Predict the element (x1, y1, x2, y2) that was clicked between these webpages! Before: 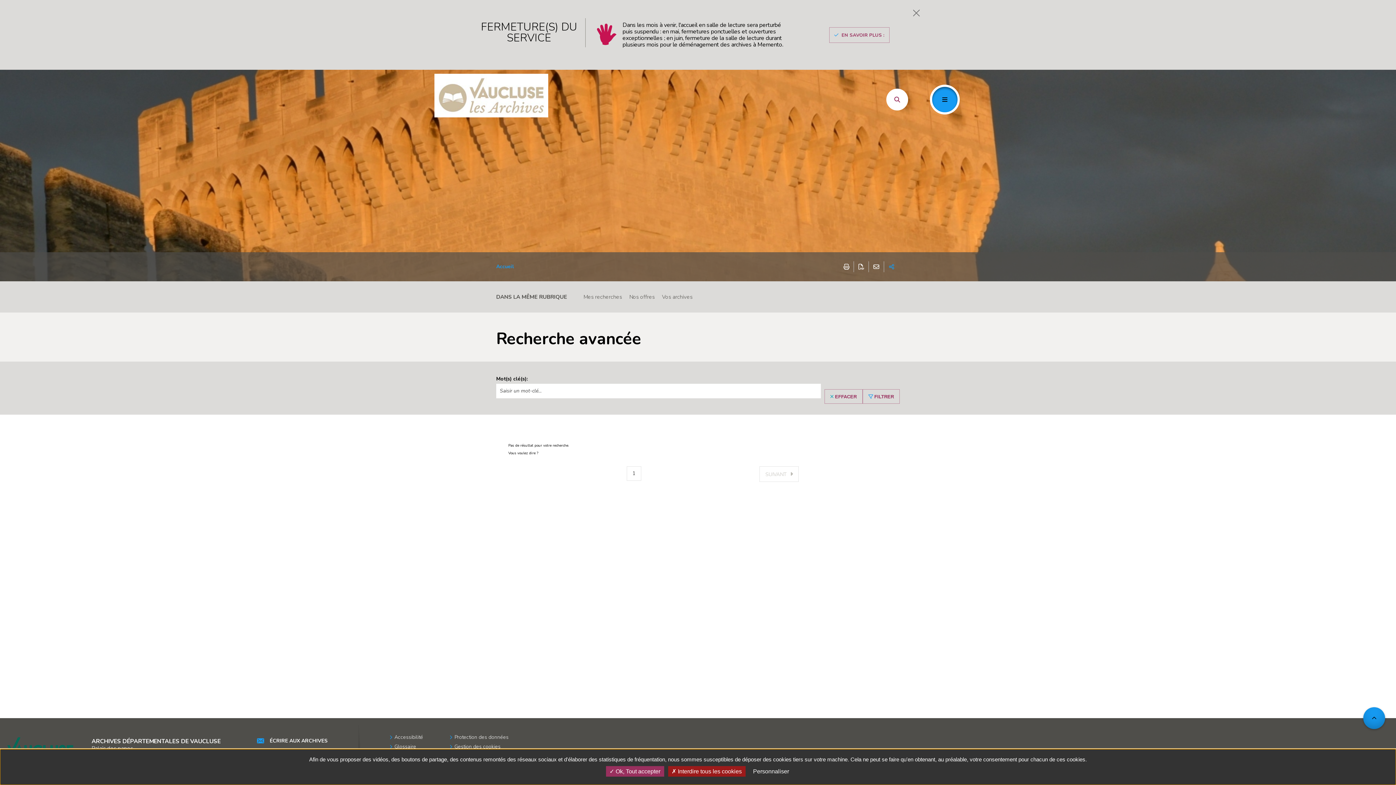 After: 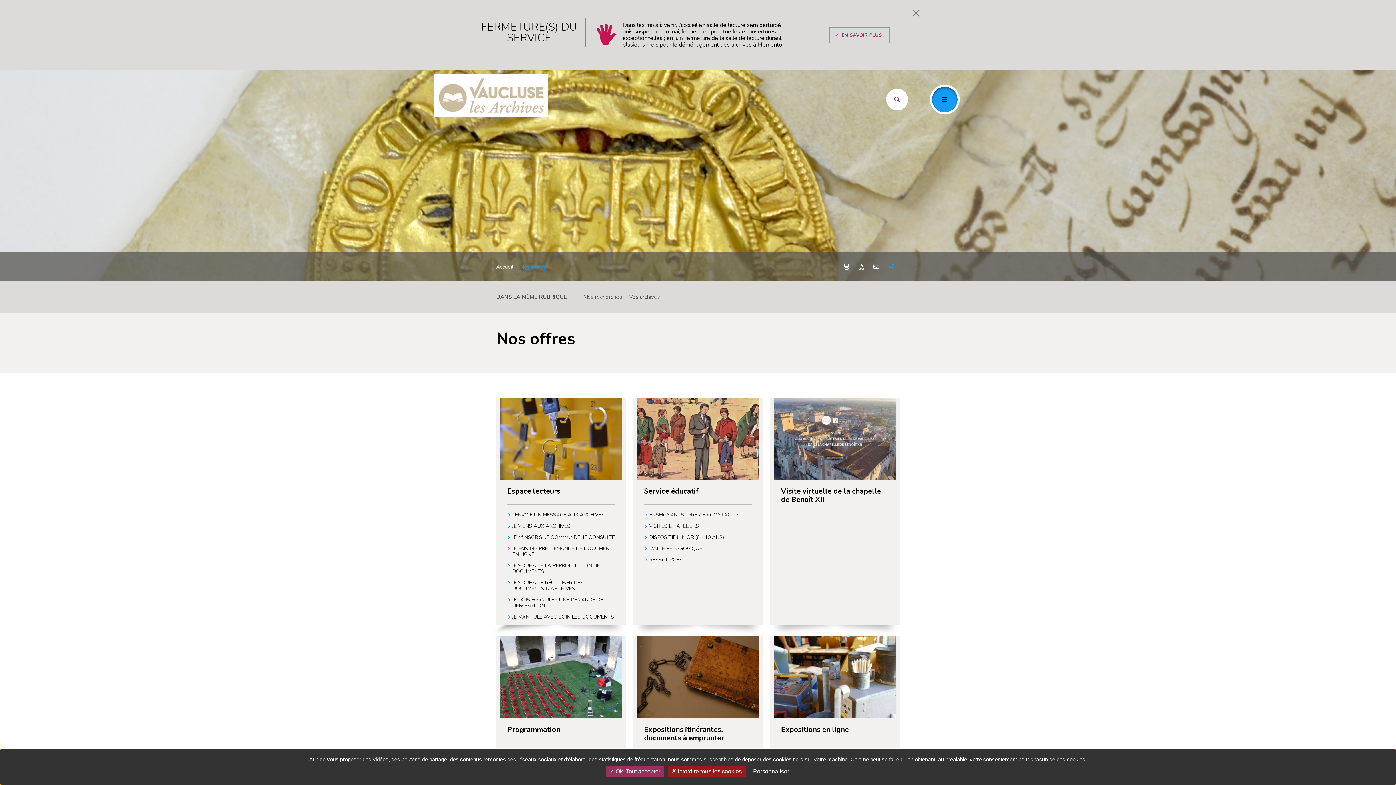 Action: bbox: (625, 290, 658, 303) label: Nos offres